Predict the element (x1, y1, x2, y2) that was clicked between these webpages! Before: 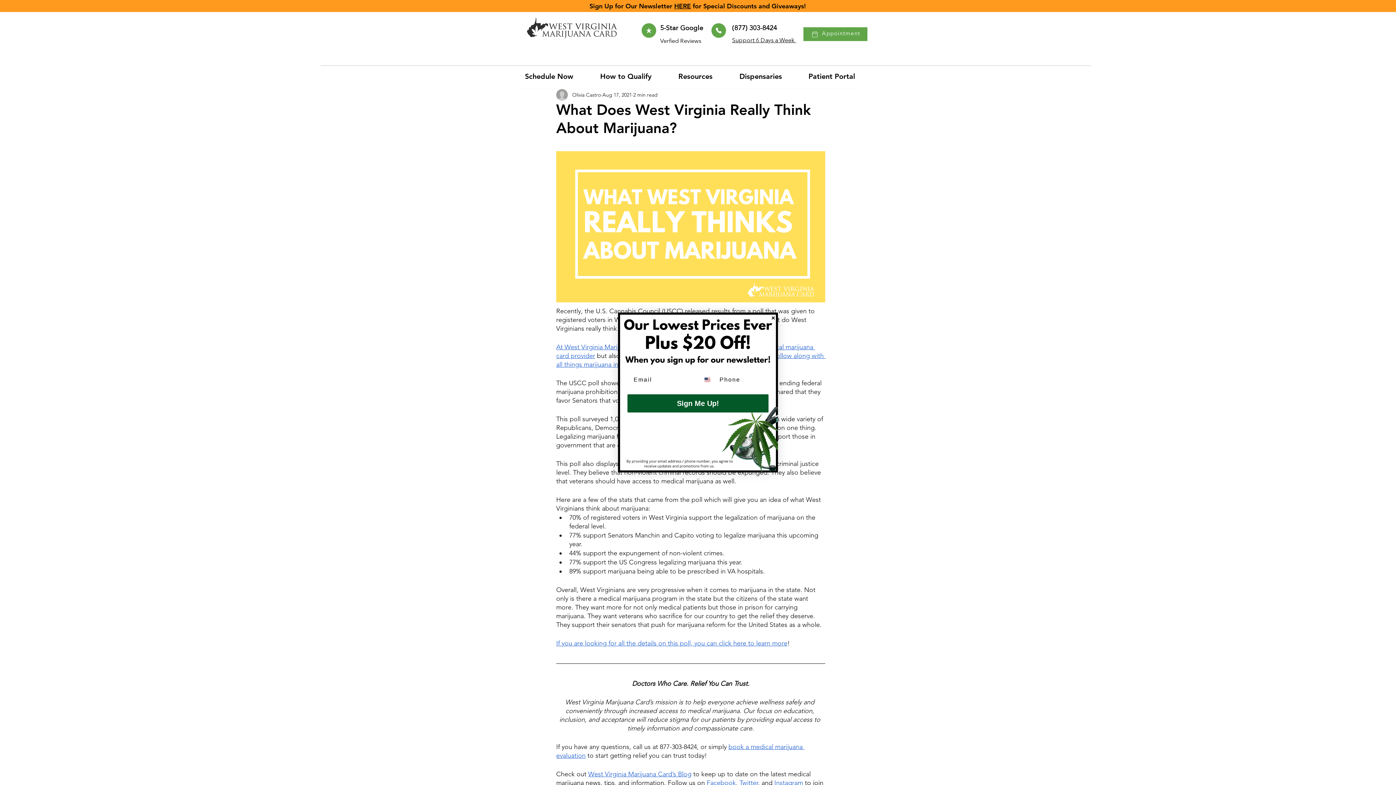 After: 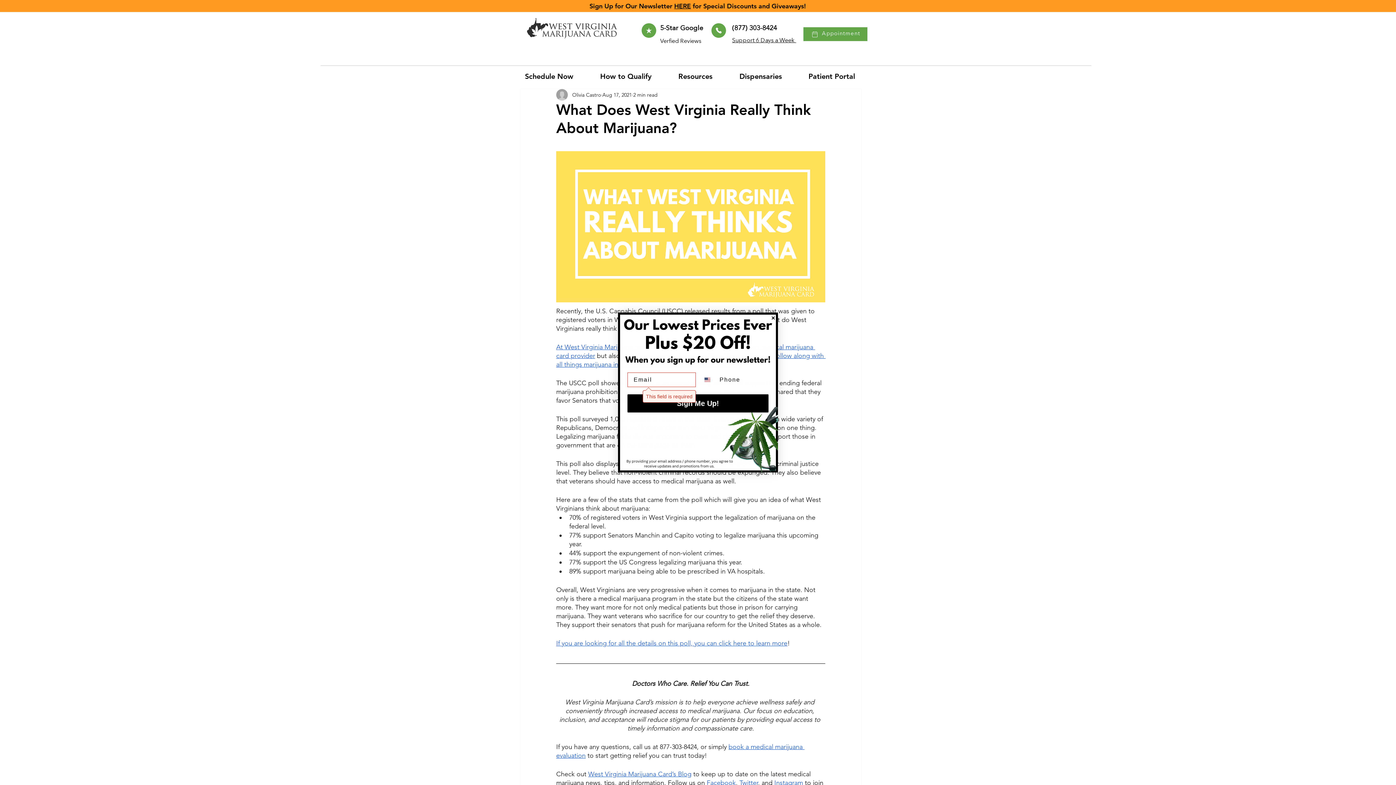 Action: bbox: (627, 394, 768, 412) label: Sign Me Up!